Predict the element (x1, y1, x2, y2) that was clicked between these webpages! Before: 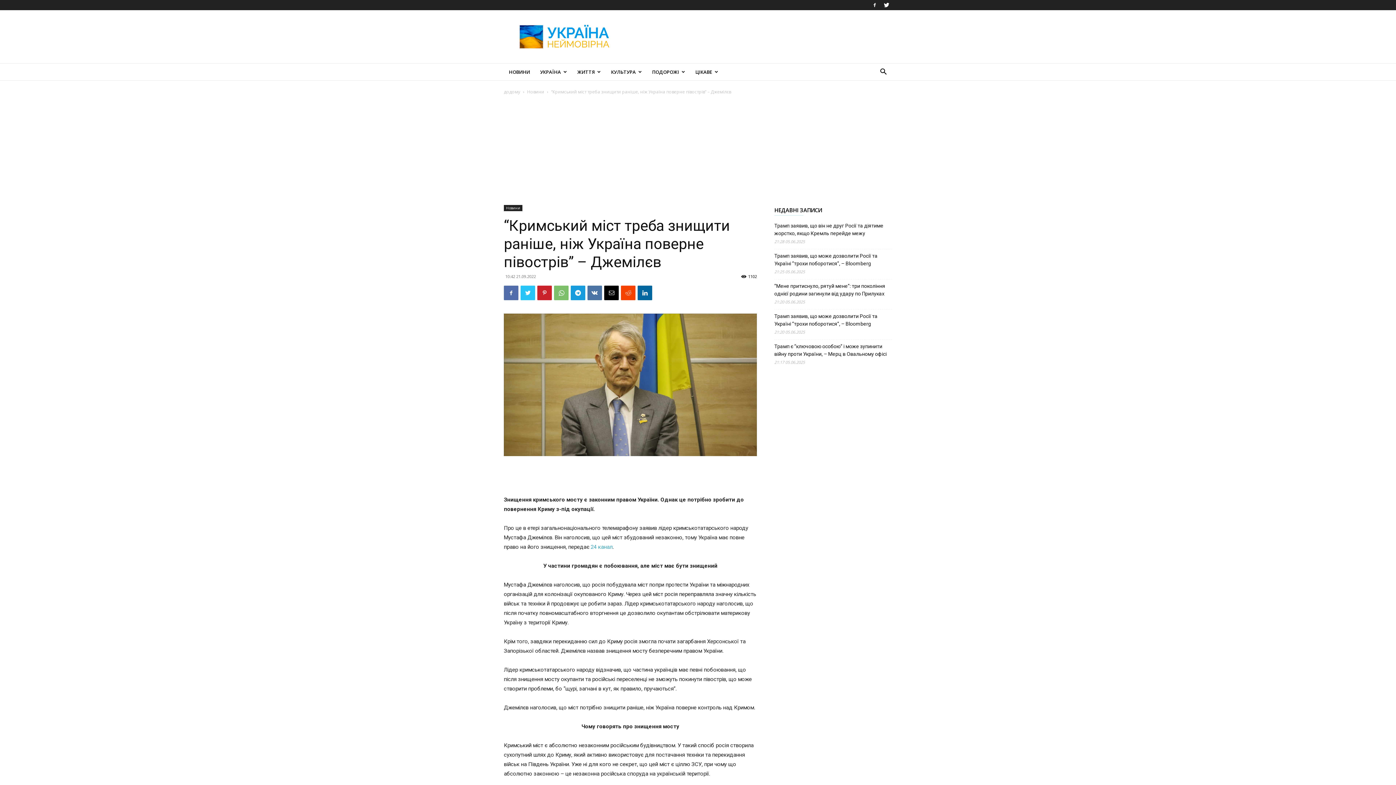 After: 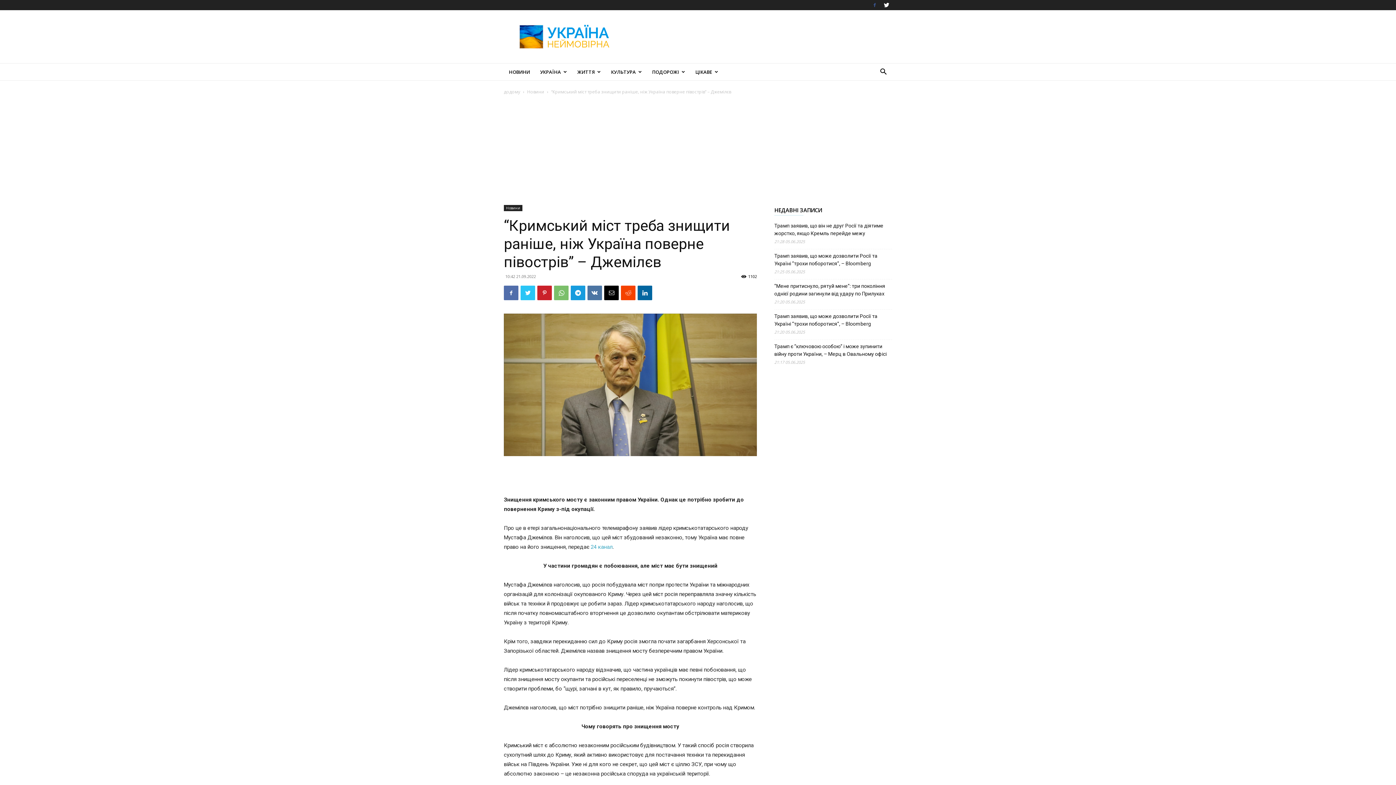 Action: bbox: (869, 0, 880, 10)